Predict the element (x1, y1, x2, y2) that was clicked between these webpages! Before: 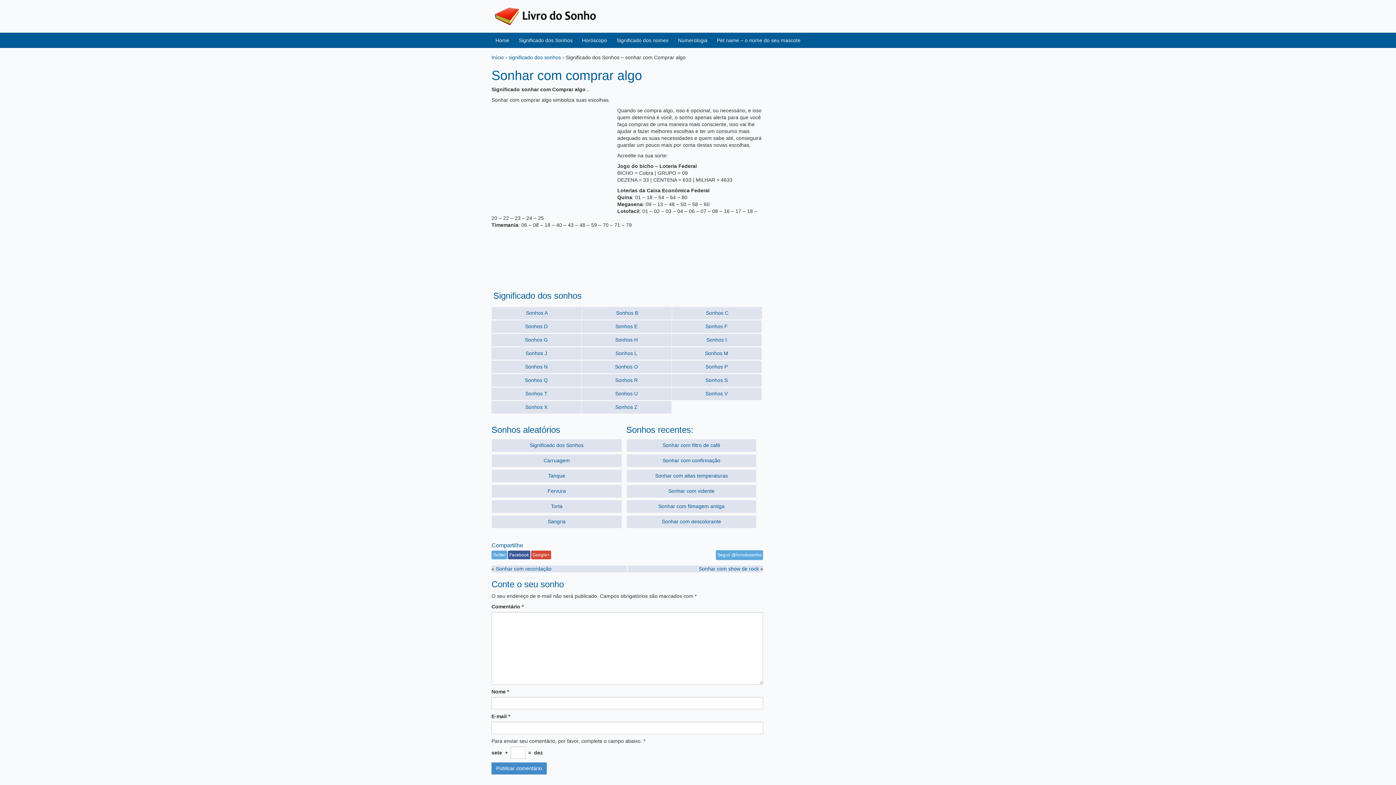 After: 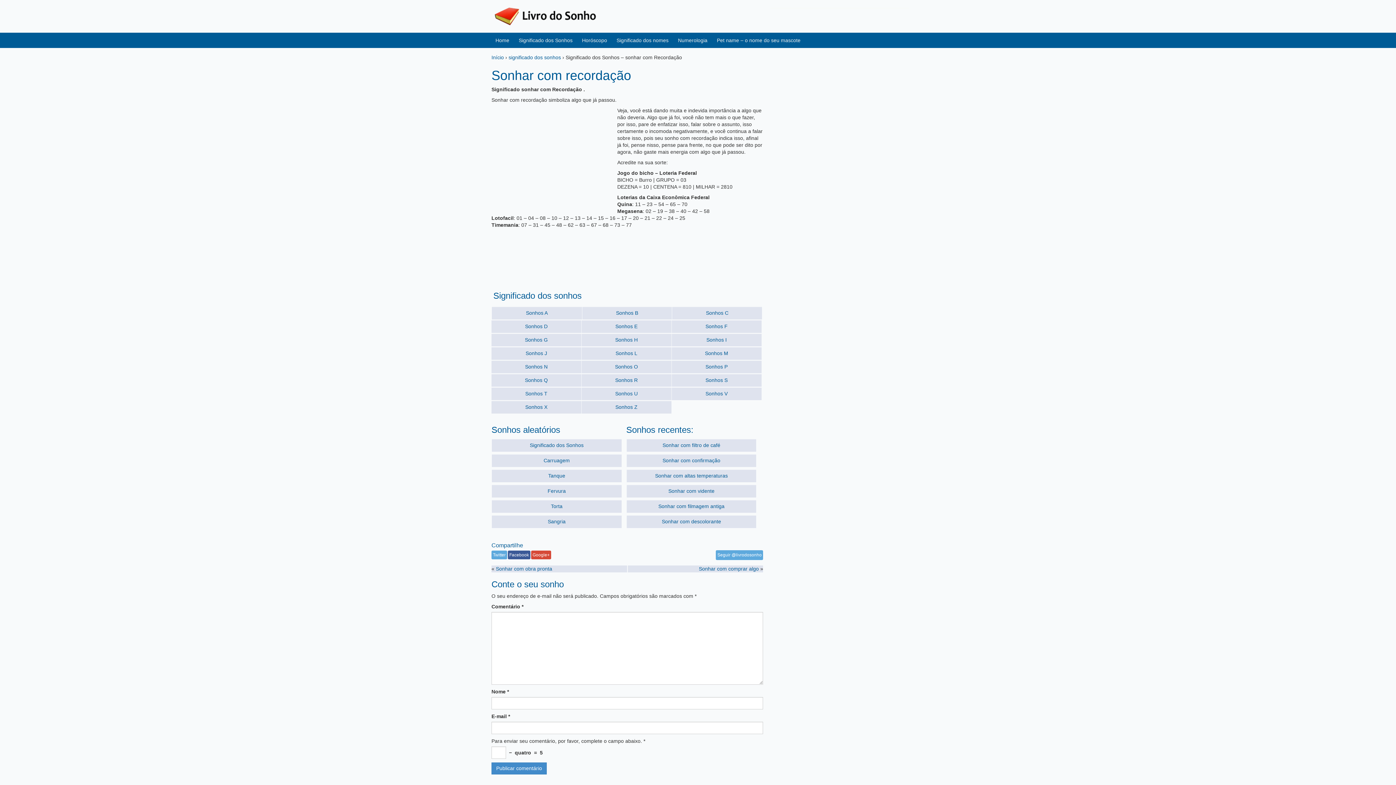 Action: label: Sonhar com recordação bbox: (496, 566, 551, 571)